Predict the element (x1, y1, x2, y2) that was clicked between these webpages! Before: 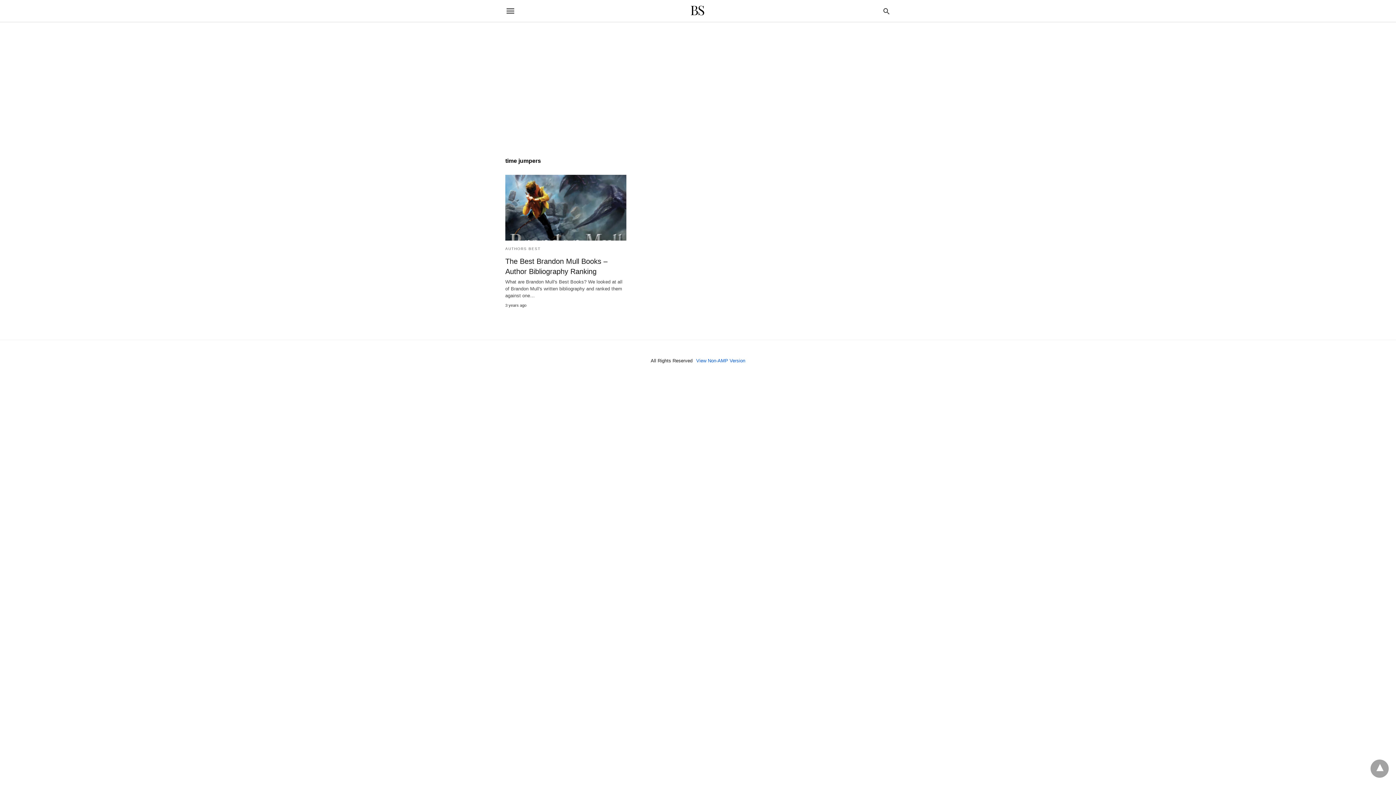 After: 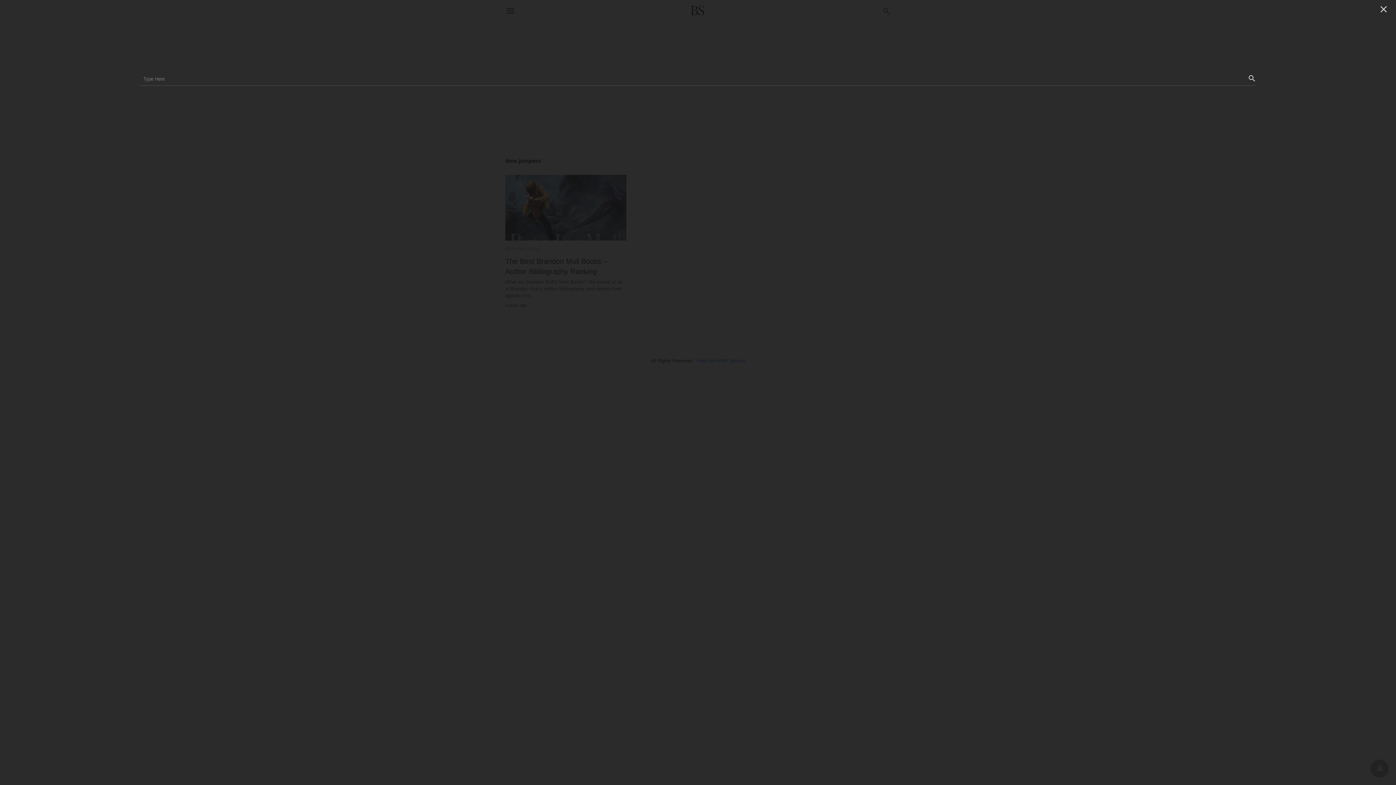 Action: bbox: (882, 6, 890, 15)